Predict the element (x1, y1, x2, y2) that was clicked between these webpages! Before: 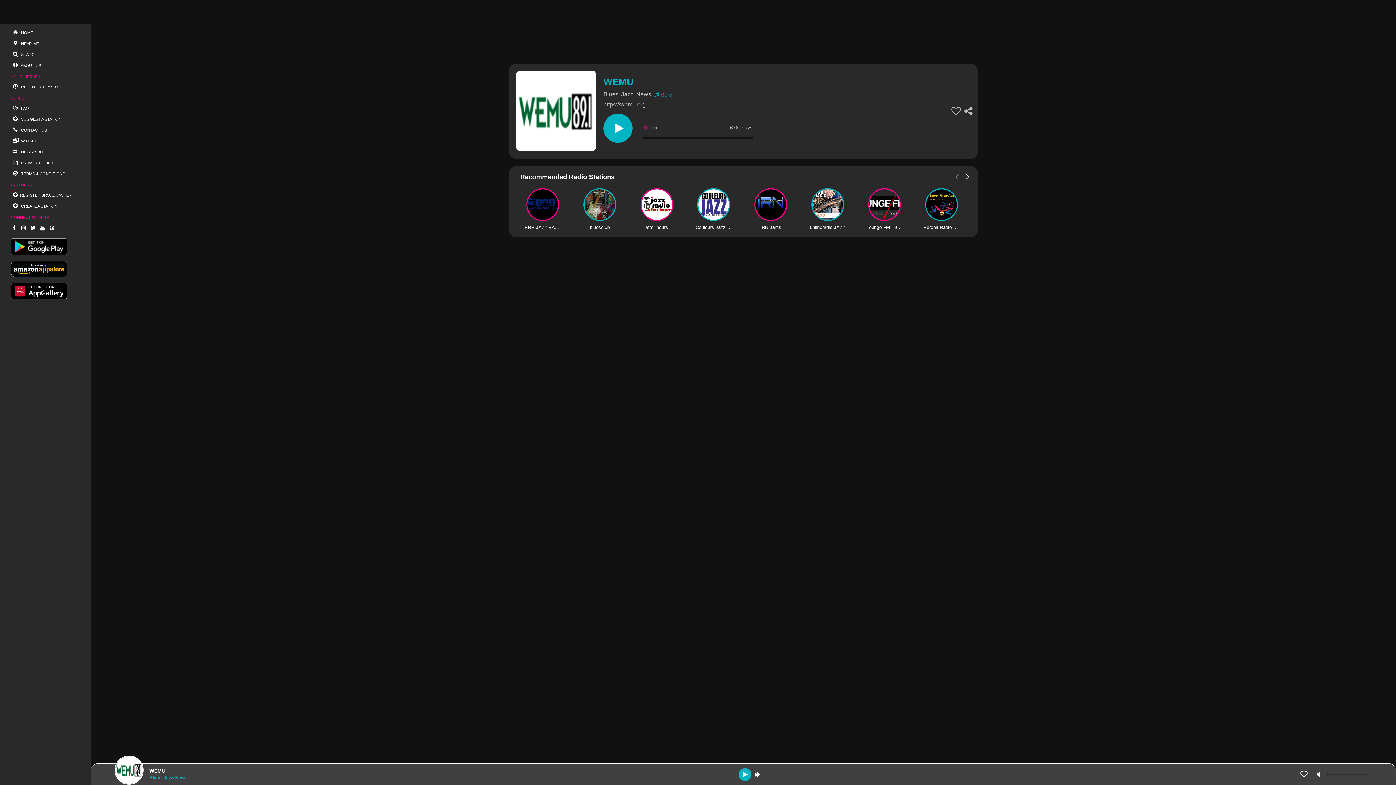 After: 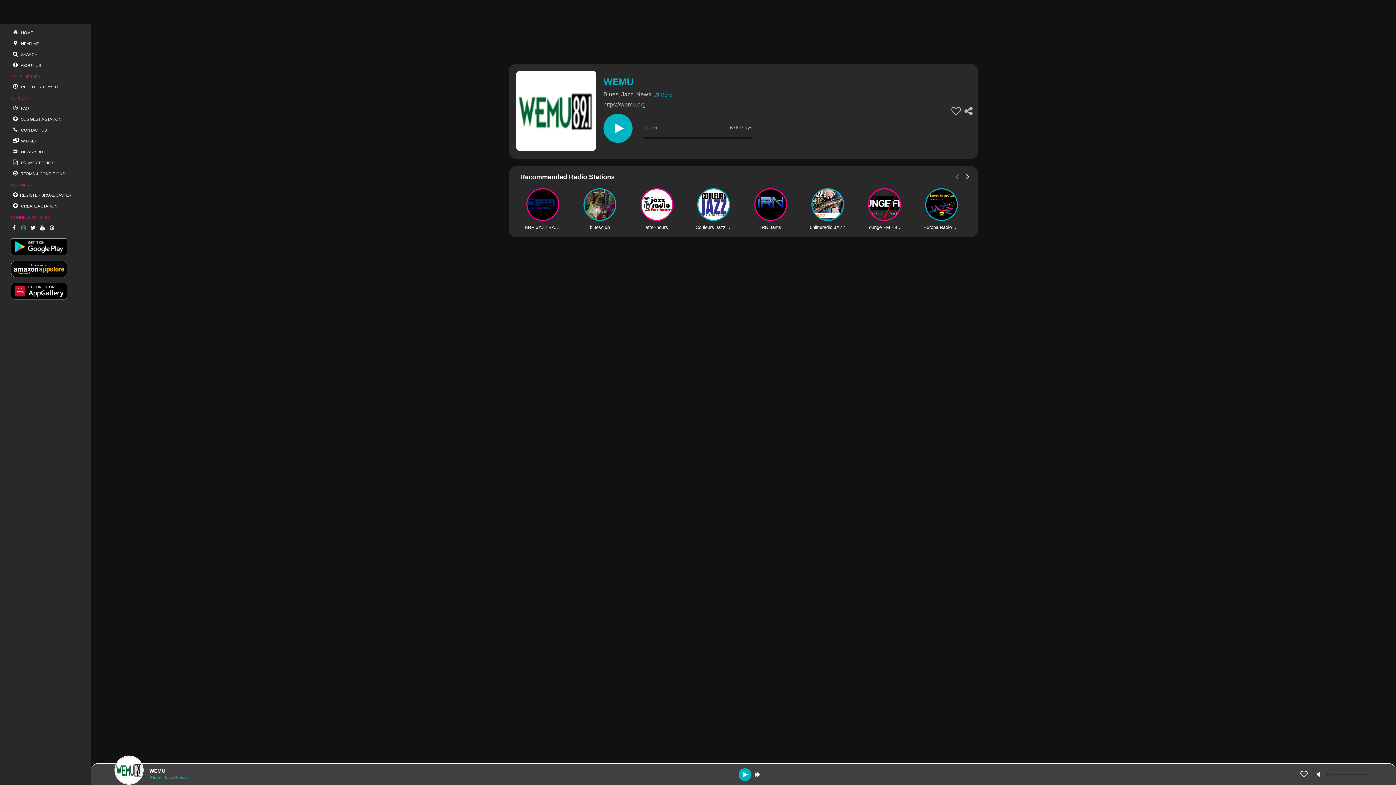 Action: label: Instagram bbox: (19, 222, 27, 233)